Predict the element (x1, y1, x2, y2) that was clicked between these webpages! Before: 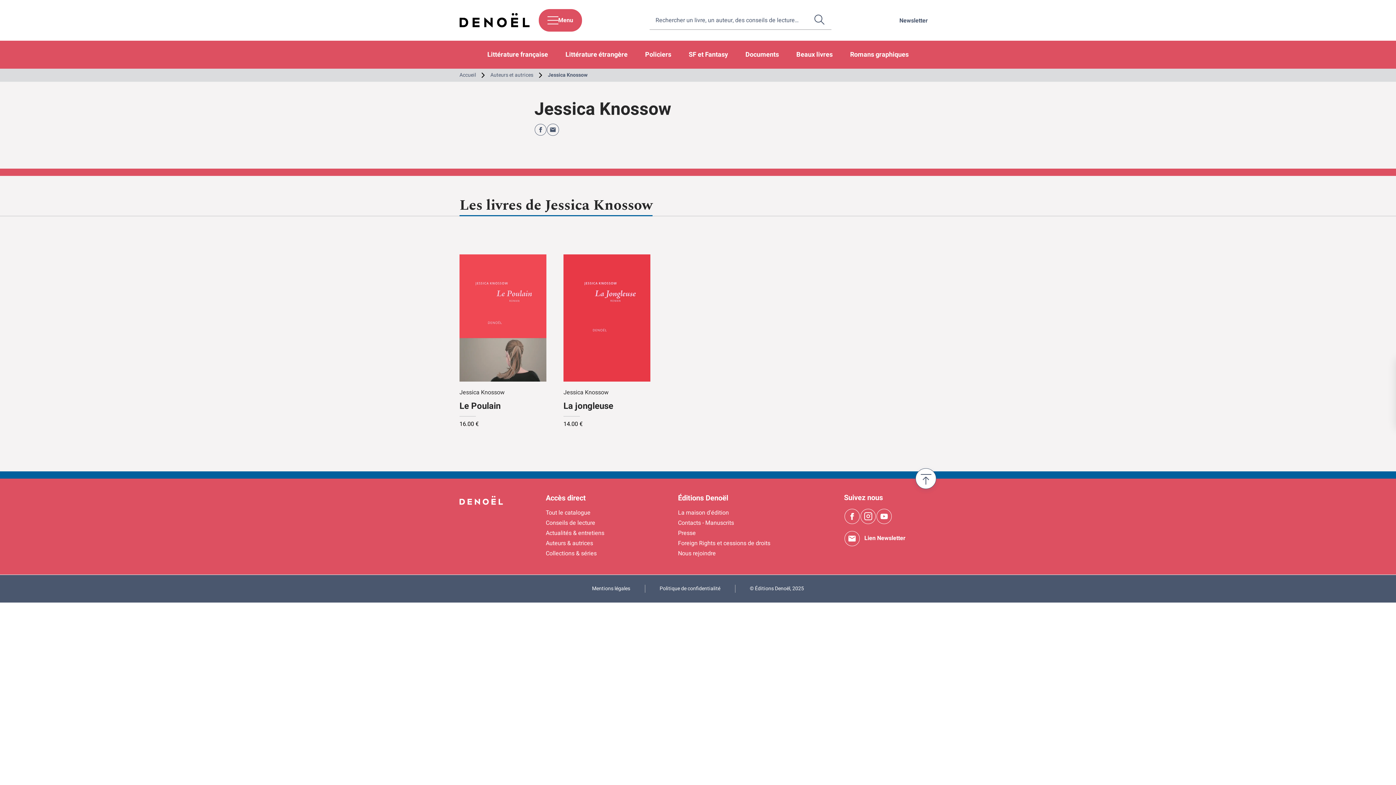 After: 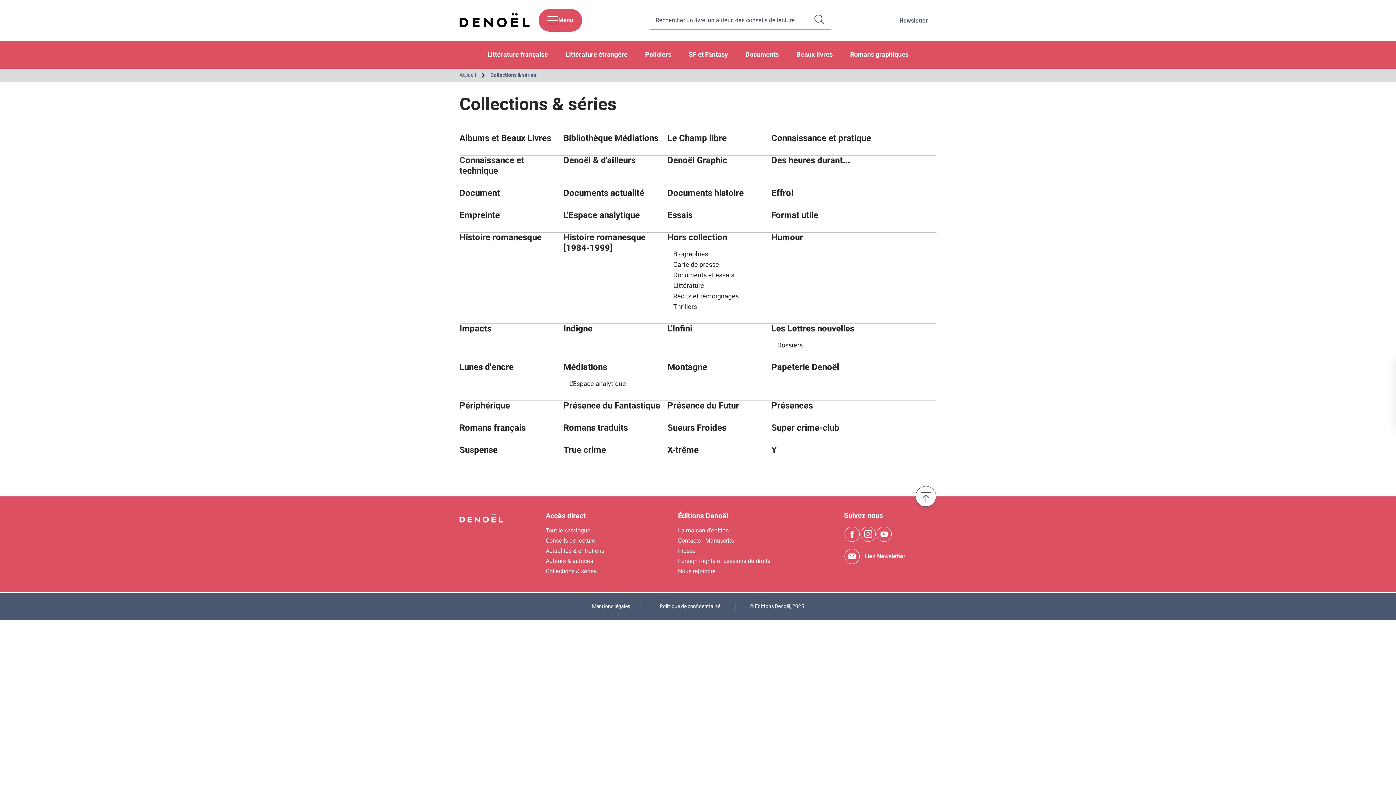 Action: label: Collections & séries bbox: (545, 549, 596, 558)